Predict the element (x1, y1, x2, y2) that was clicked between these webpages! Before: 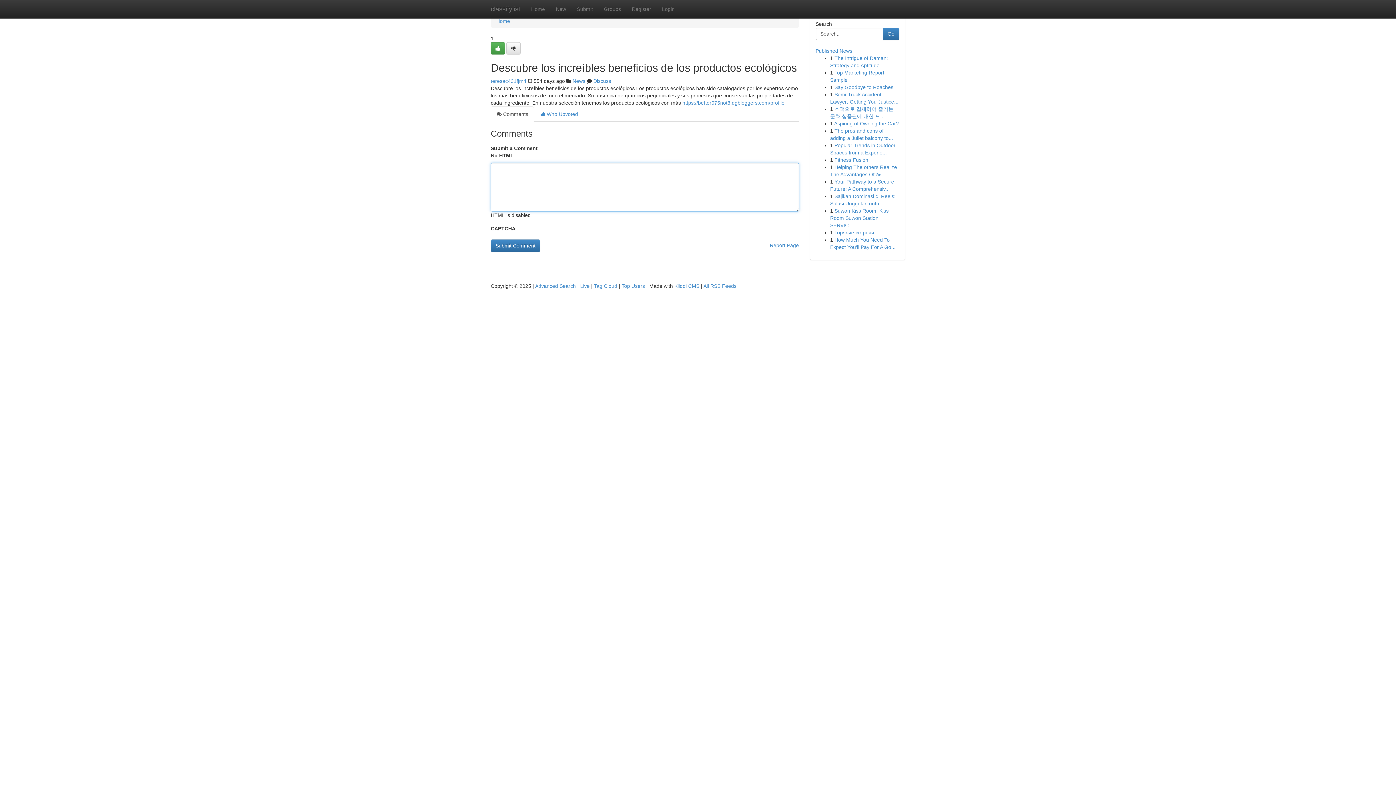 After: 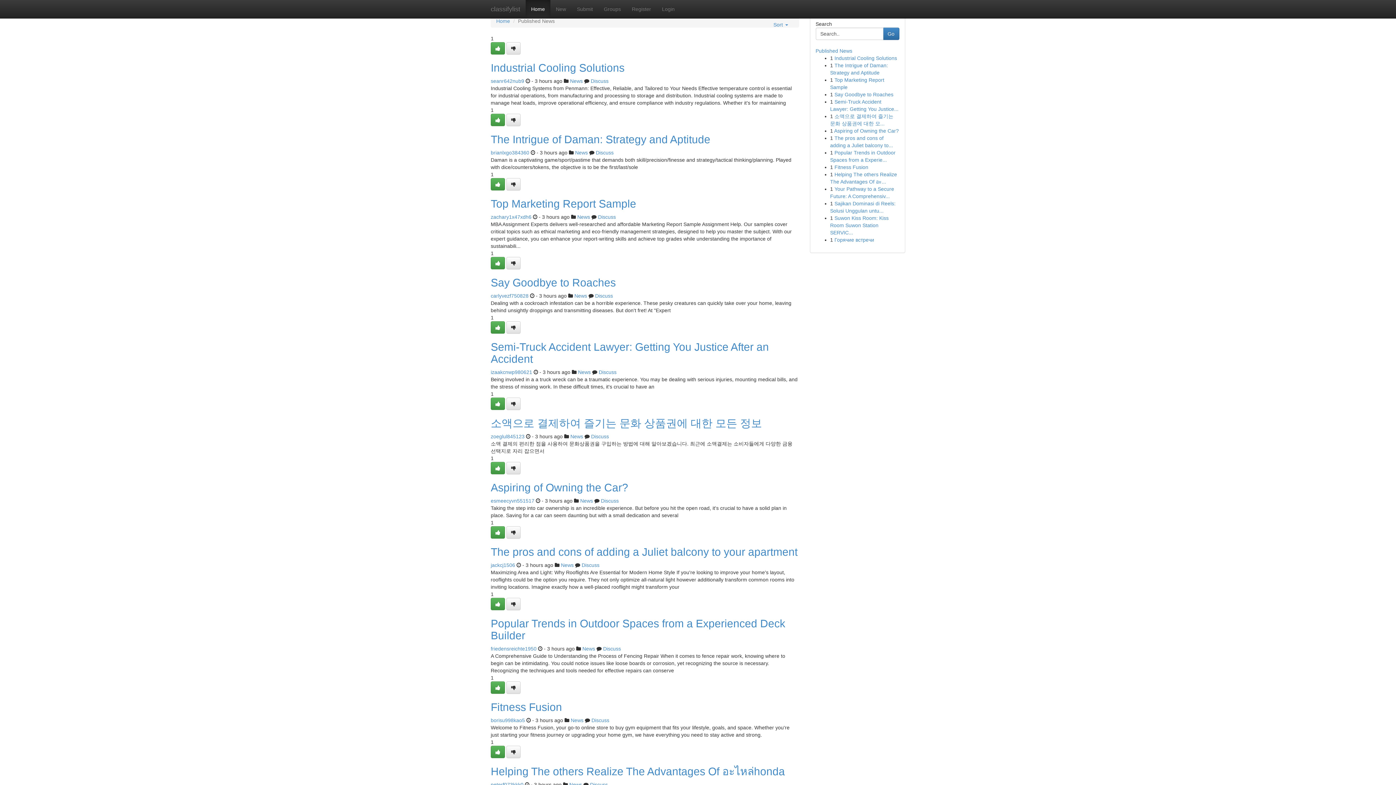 Action: bbox: (621, 283, 645, 289) label: Top Users